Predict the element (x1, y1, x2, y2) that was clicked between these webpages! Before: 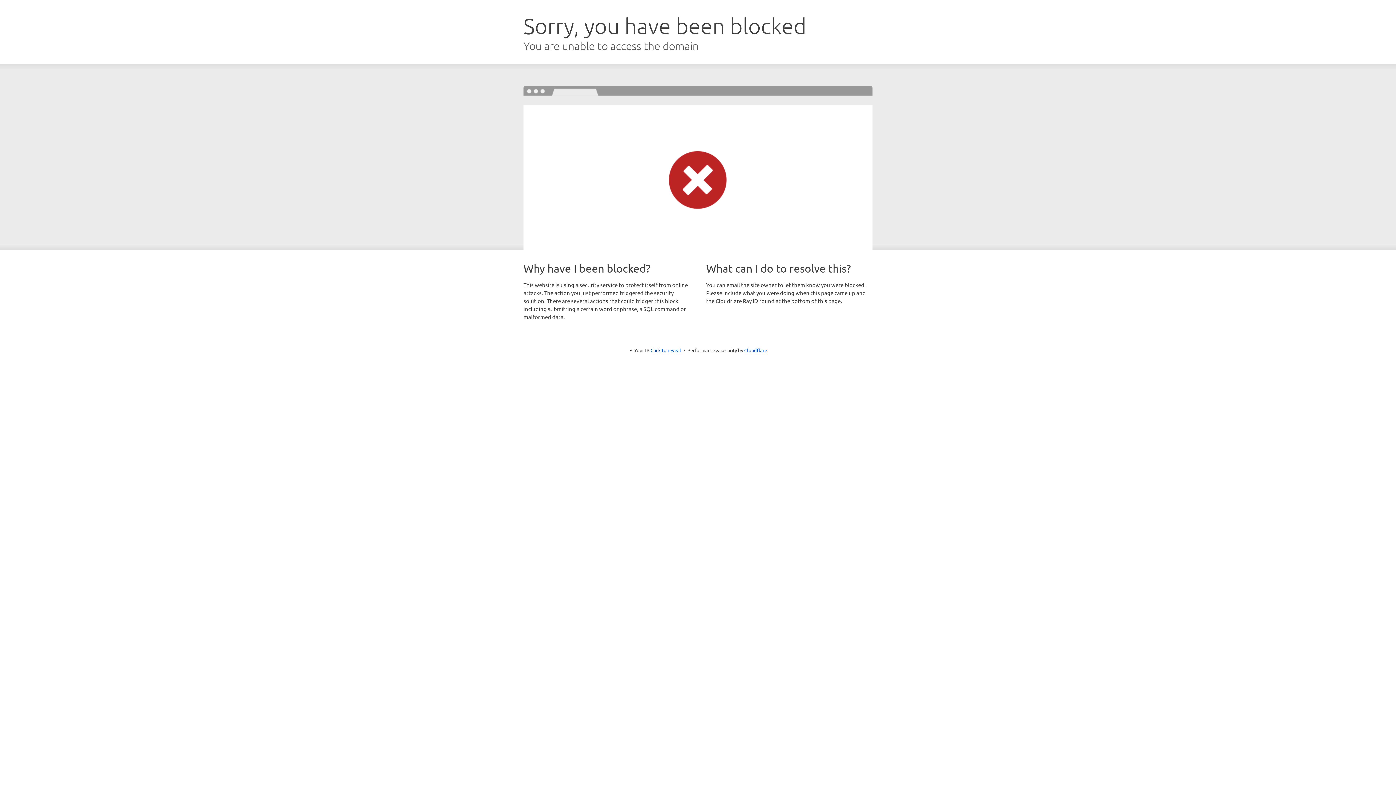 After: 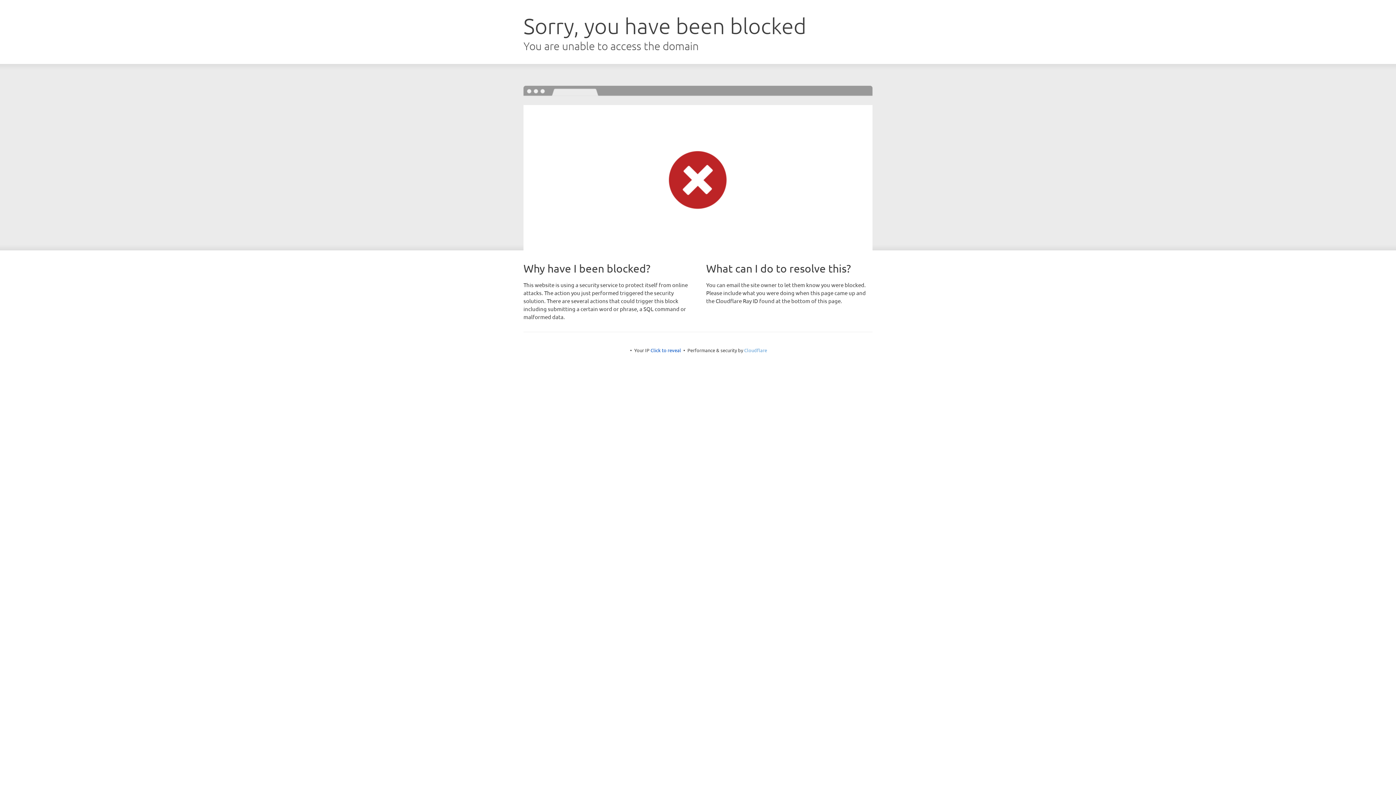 Action: bbox: (744, 347, 767, 353) label: Cloudflare